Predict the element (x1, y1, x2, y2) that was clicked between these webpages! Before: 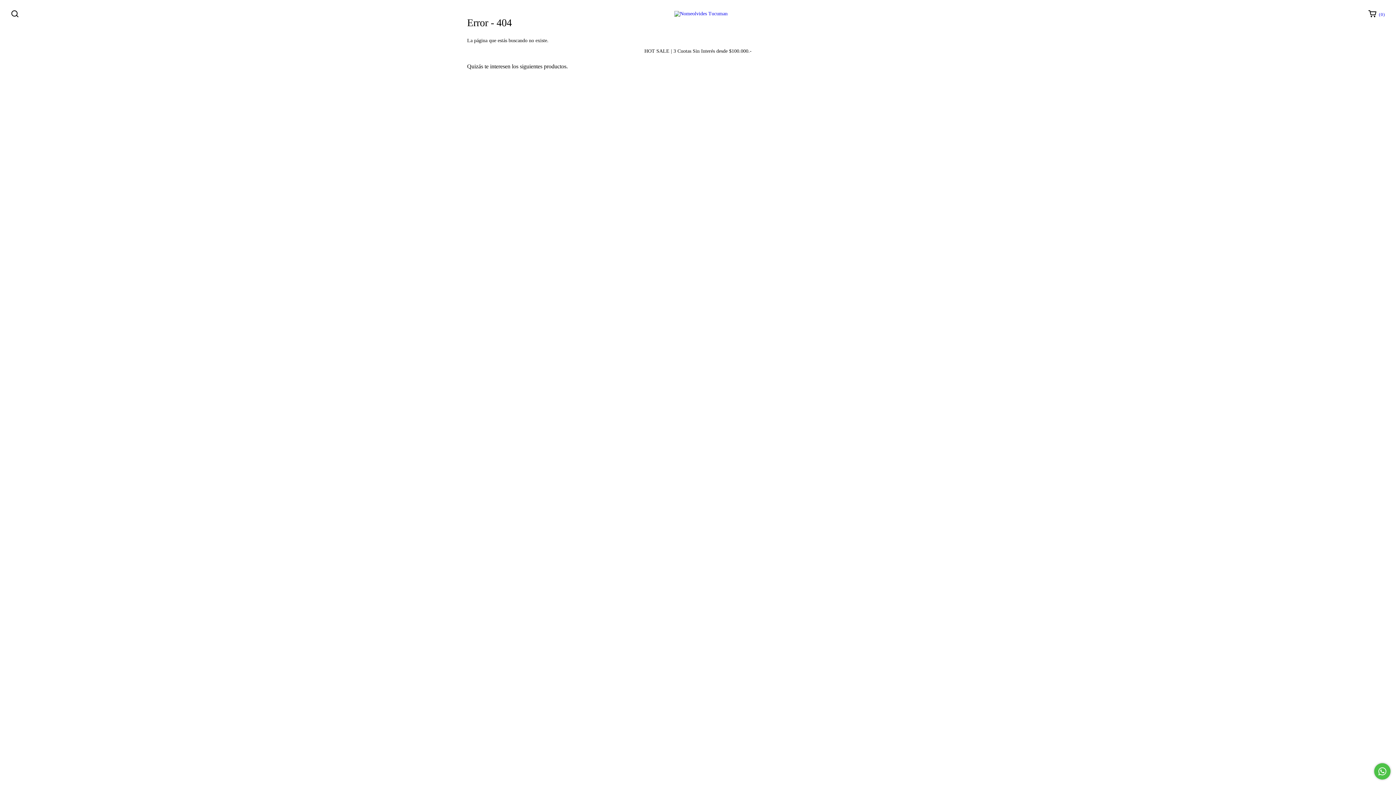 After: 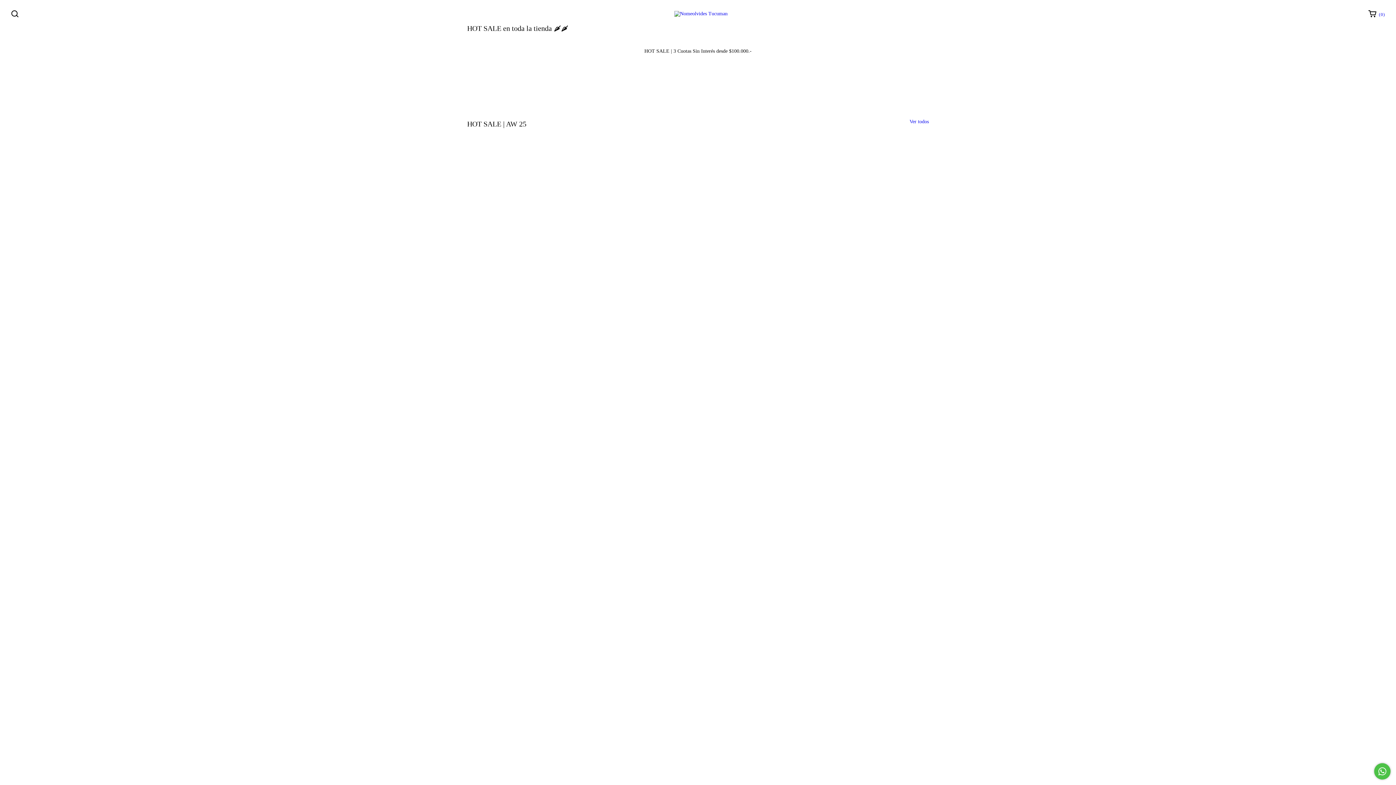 Action: bbox: (674, 10, 727, 16)